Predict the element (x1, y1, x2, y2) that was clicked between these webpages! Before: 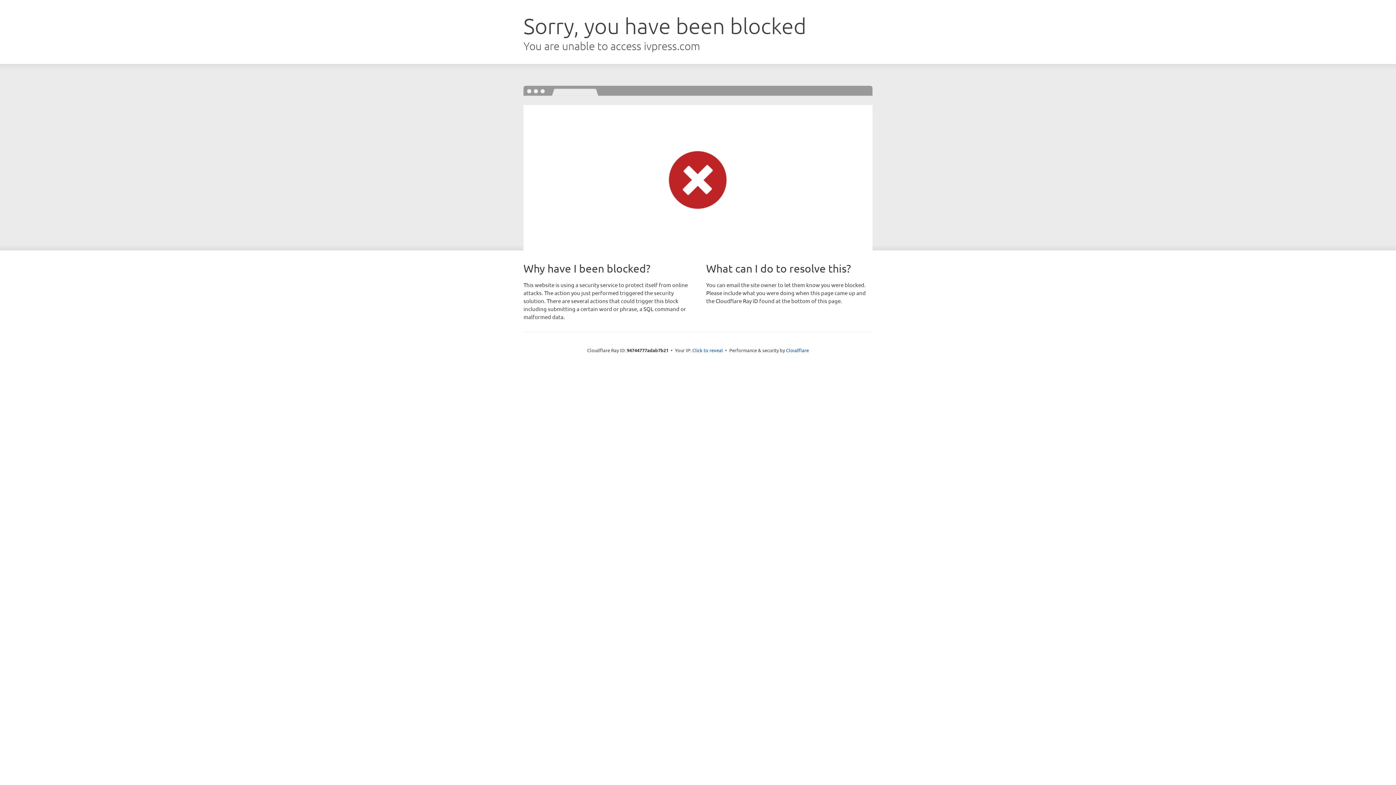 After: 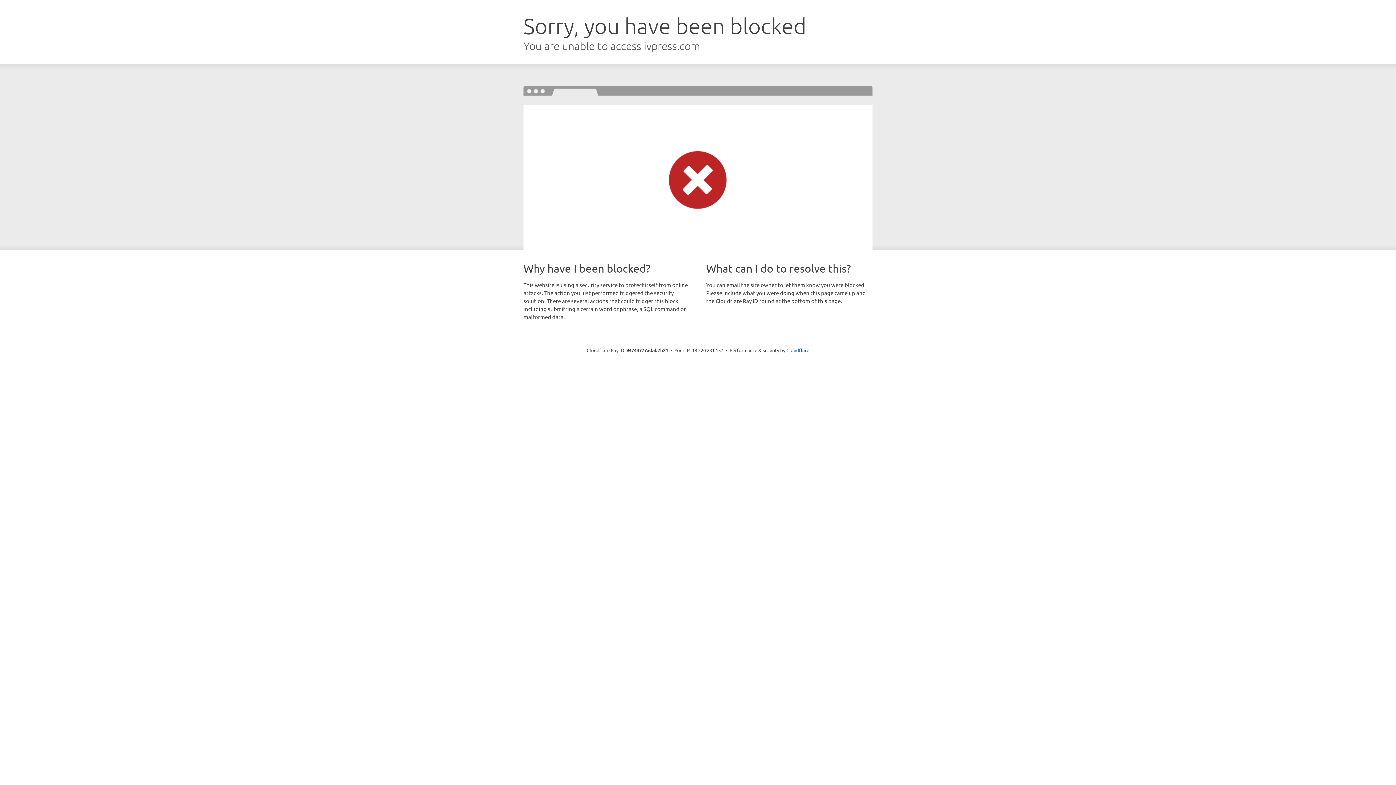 Action: bbox: (692, 346, 723, 353) label: Click to reveal